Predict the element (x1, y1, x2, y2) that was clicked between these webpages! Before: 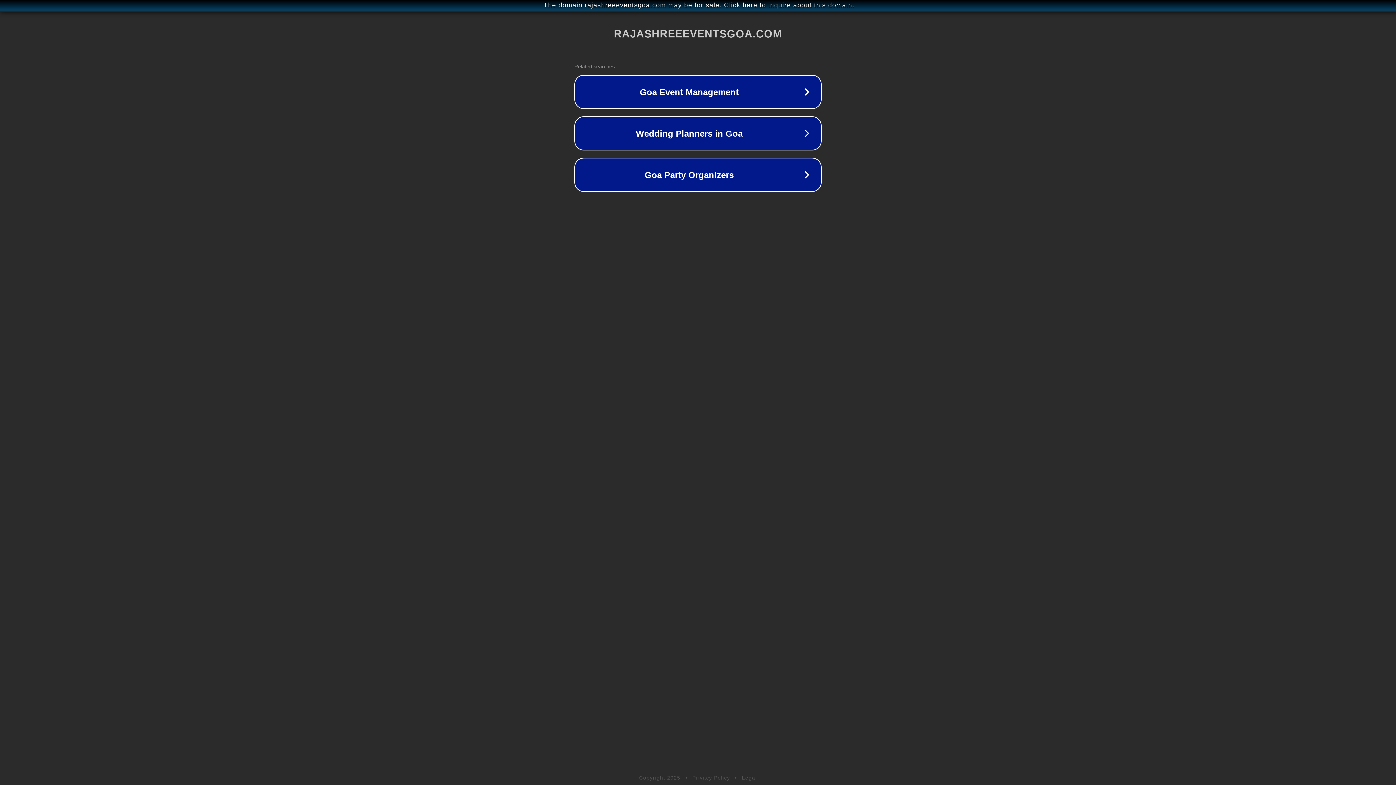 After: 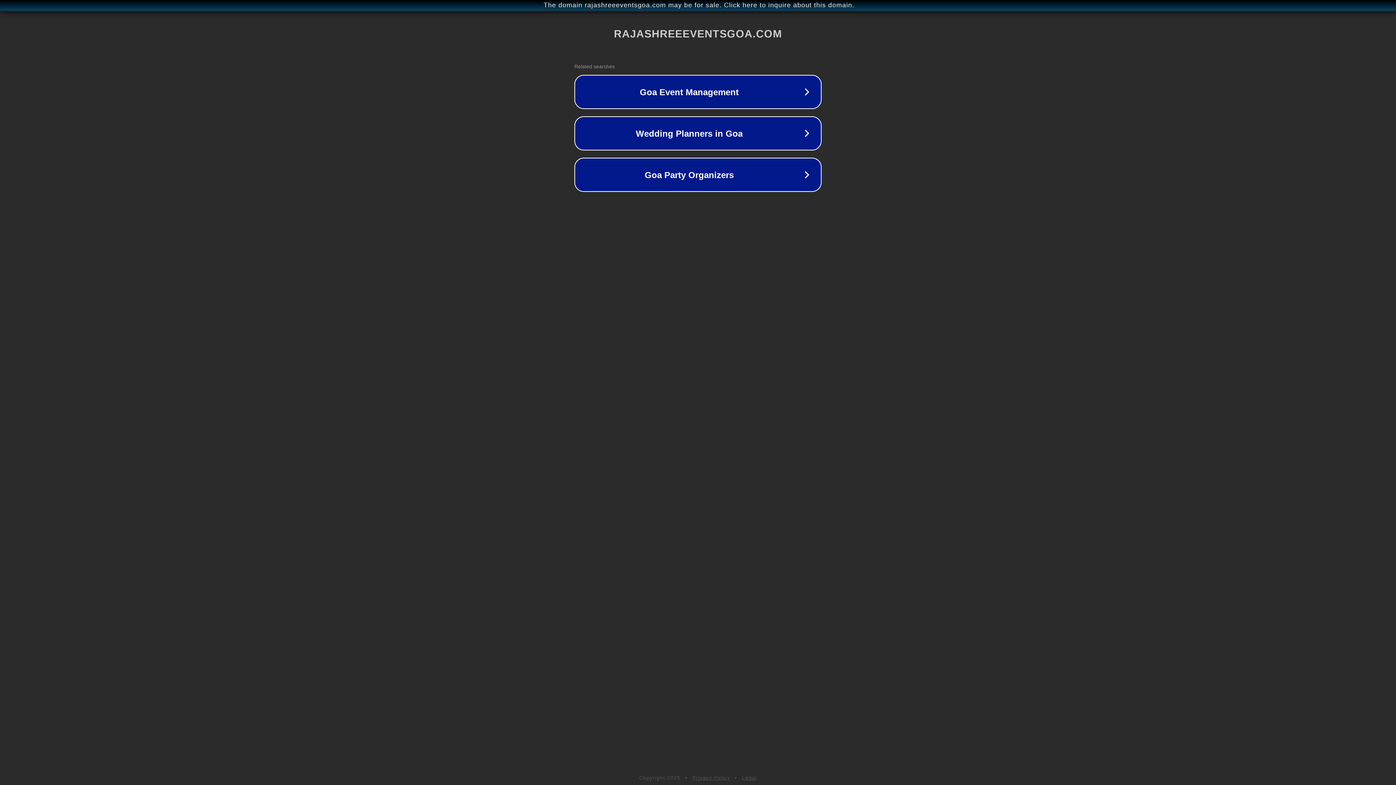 Action: bbox: (692, 775, 730, 781) label: Privacy Policy